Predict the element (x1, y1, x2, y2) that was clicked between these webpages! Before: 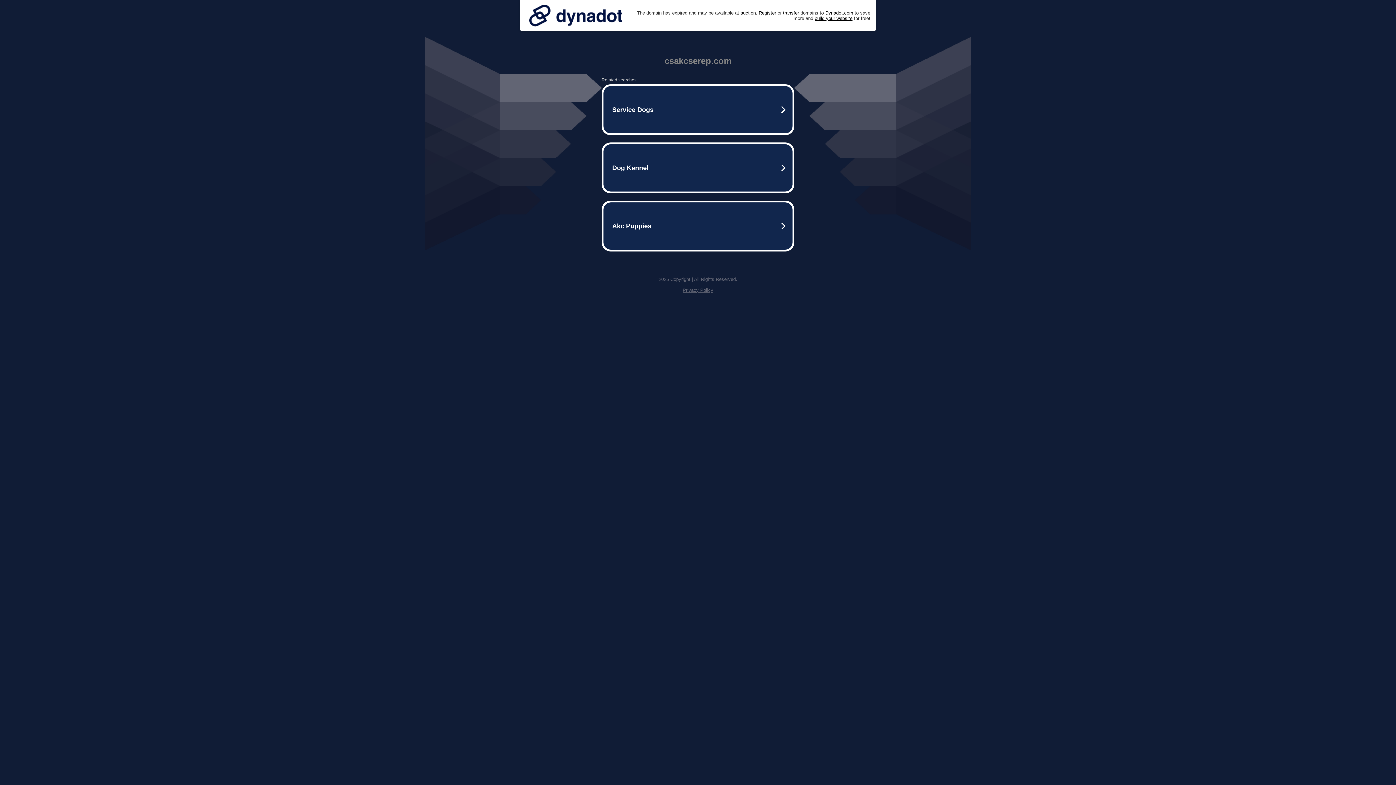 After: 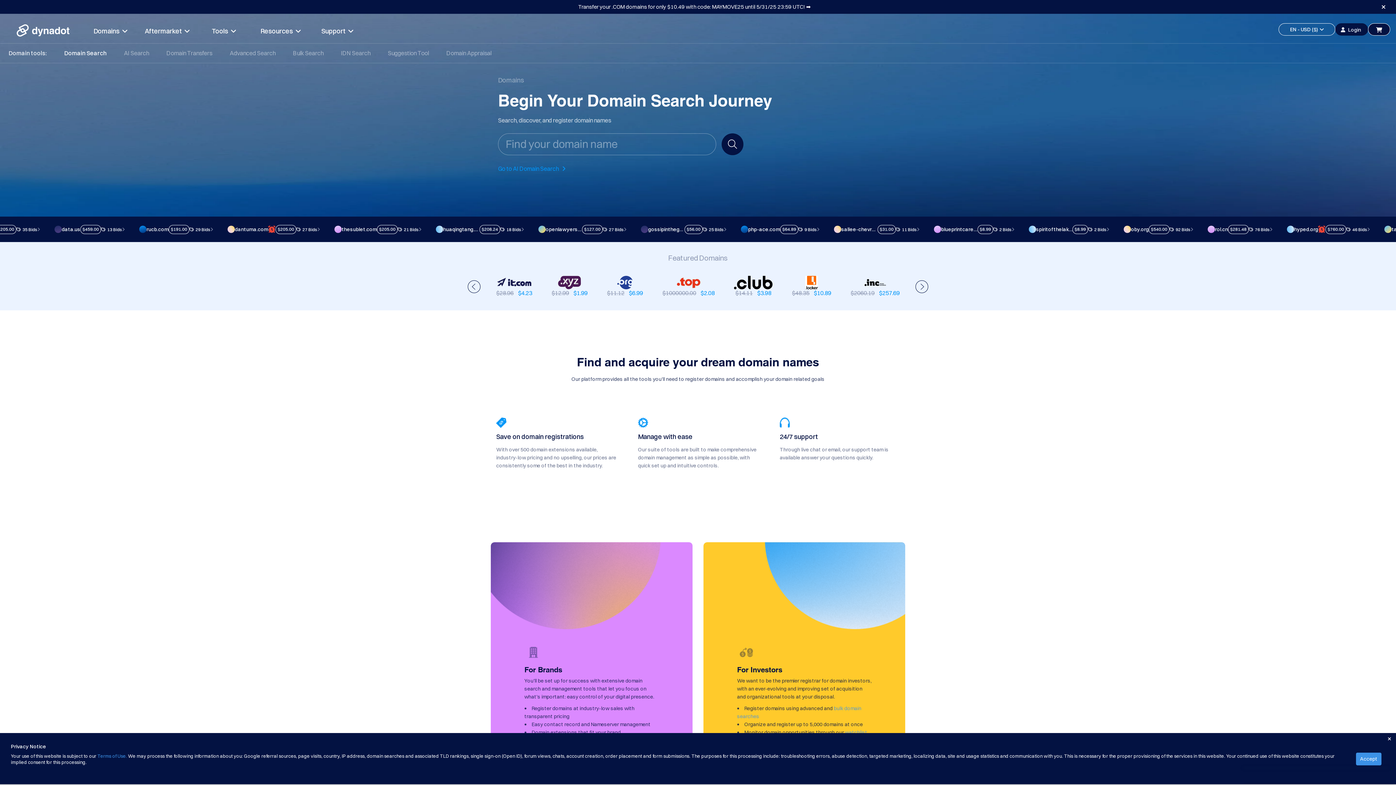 Action: label: Register bbox: (758, 10, 776, 15)